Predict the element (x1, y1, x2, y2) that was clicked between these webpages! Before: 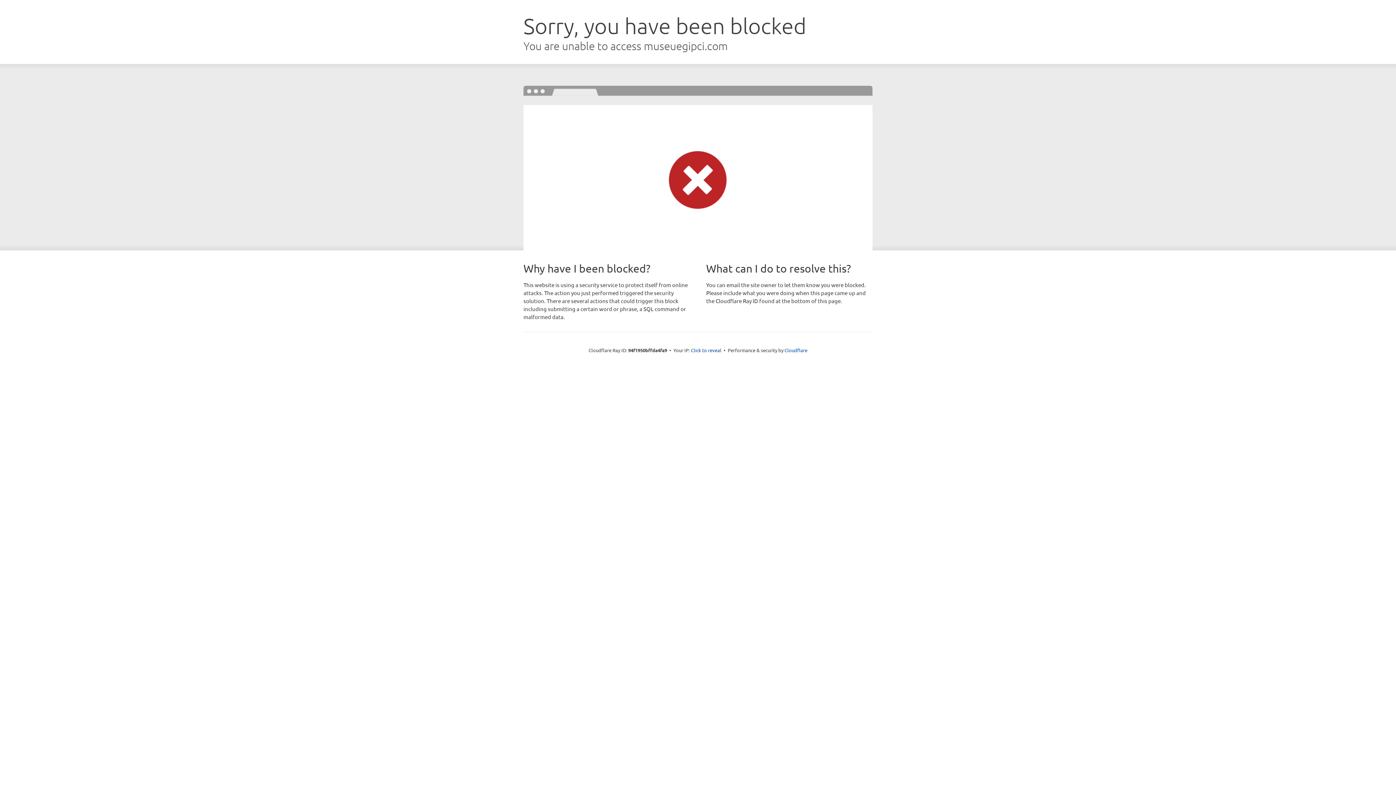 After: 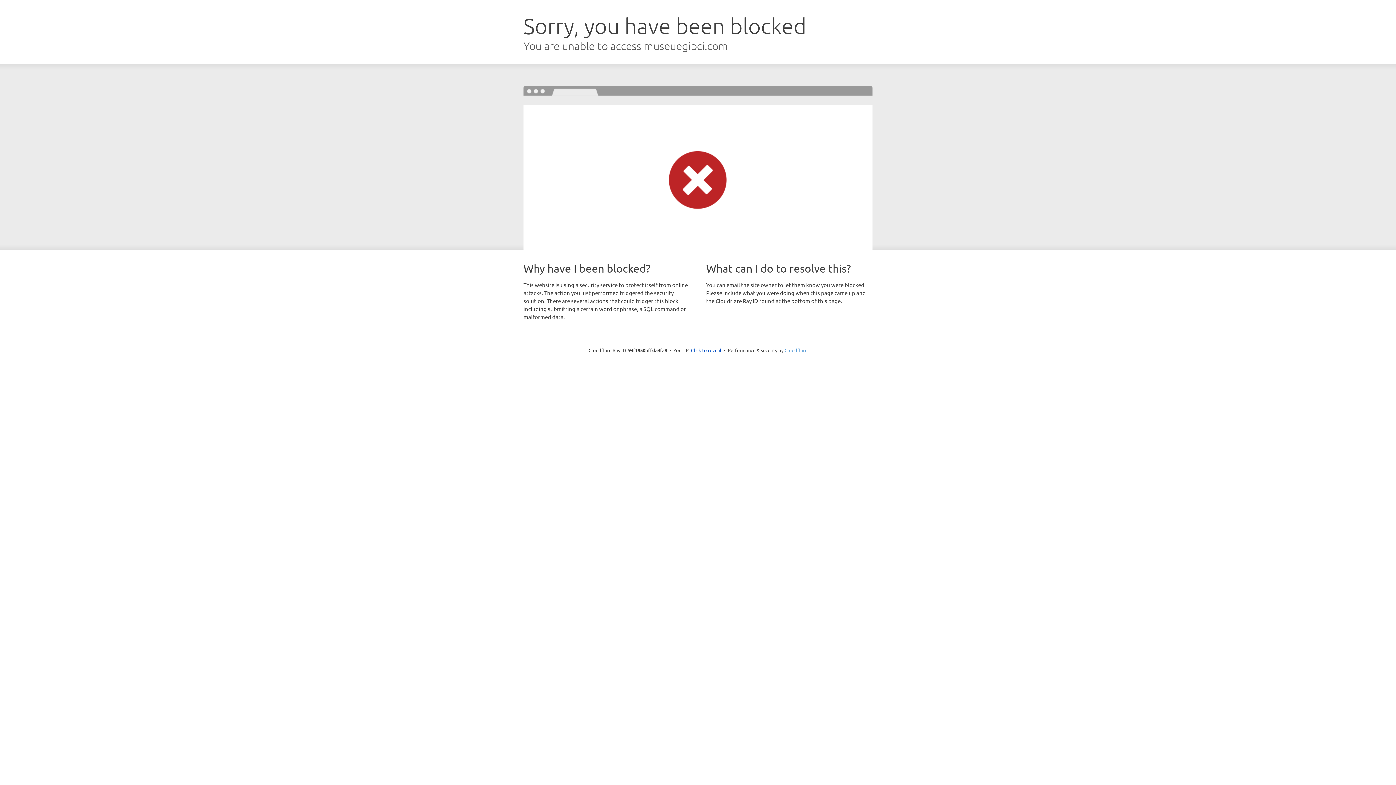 Action: label: Cloudflare bbox: (784, 347, 807, 353)